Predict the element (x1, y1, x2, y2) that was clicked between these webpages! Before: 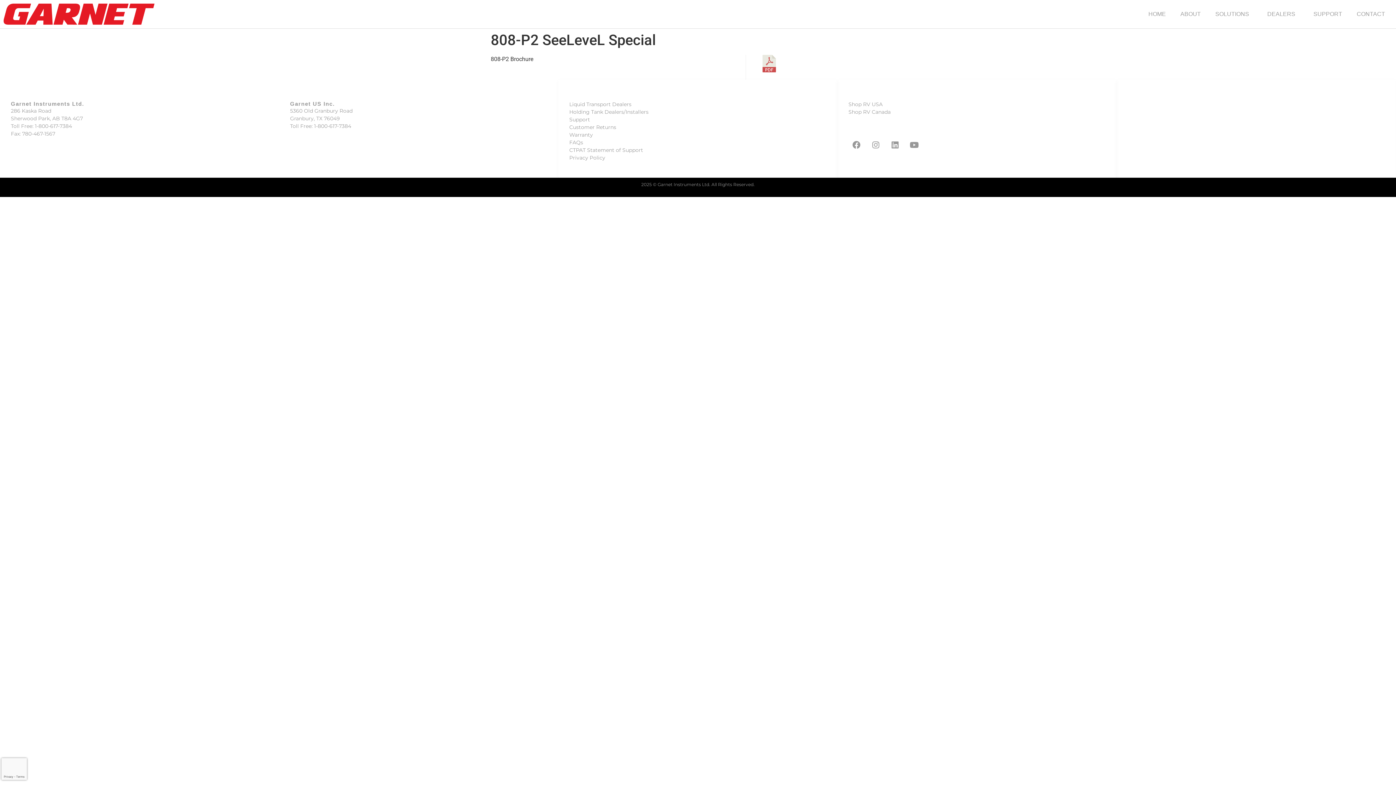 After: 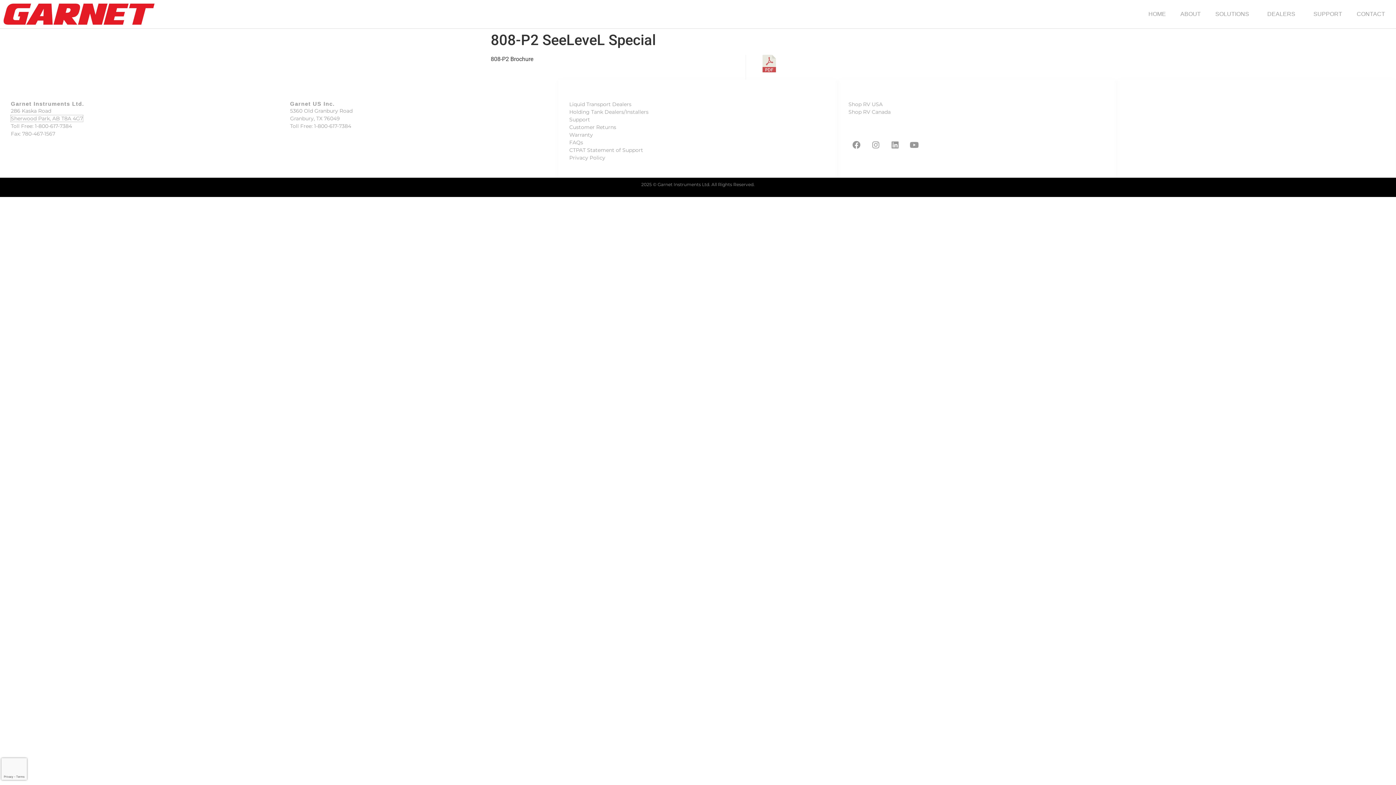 Action: bbox: (10, 115, 82, 121) label: Sherwood Park, AB T8A 4G7